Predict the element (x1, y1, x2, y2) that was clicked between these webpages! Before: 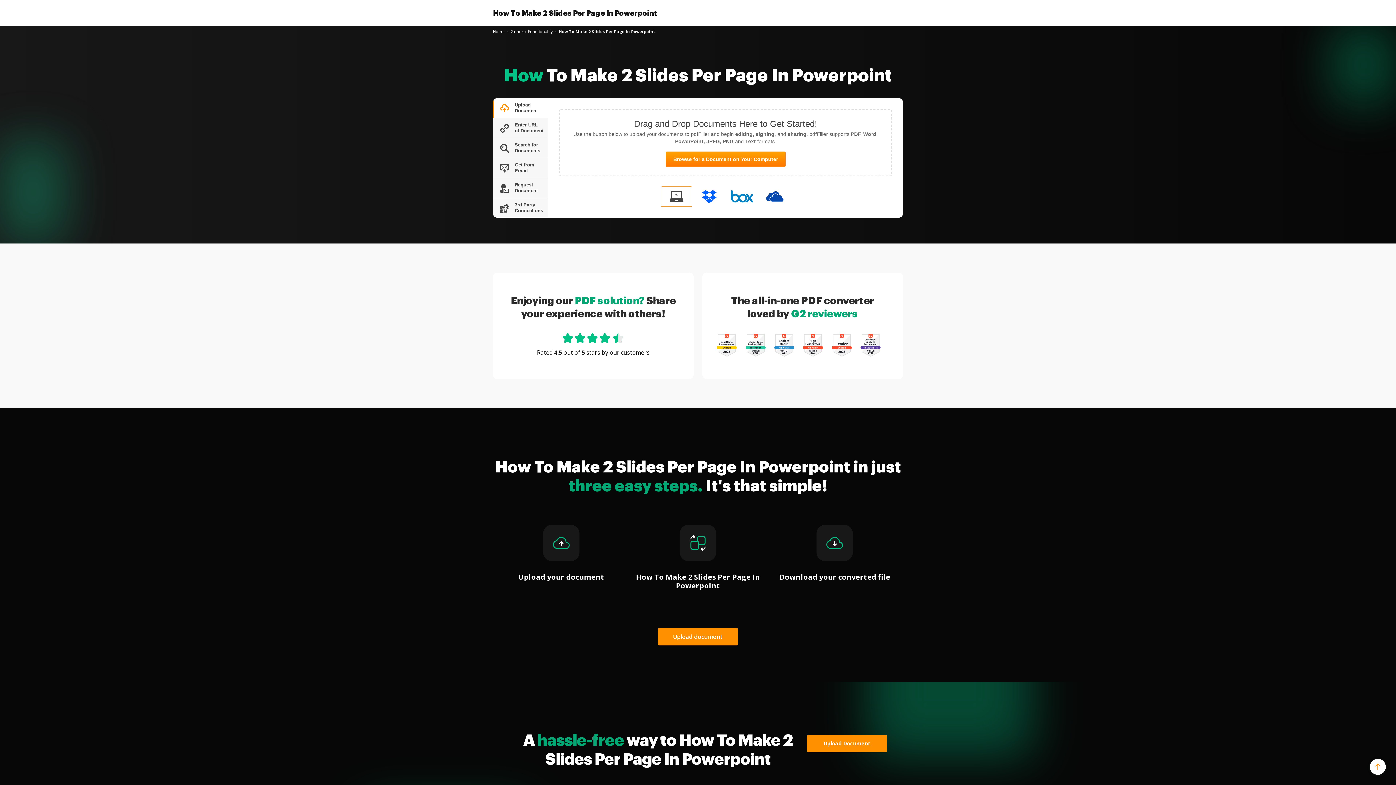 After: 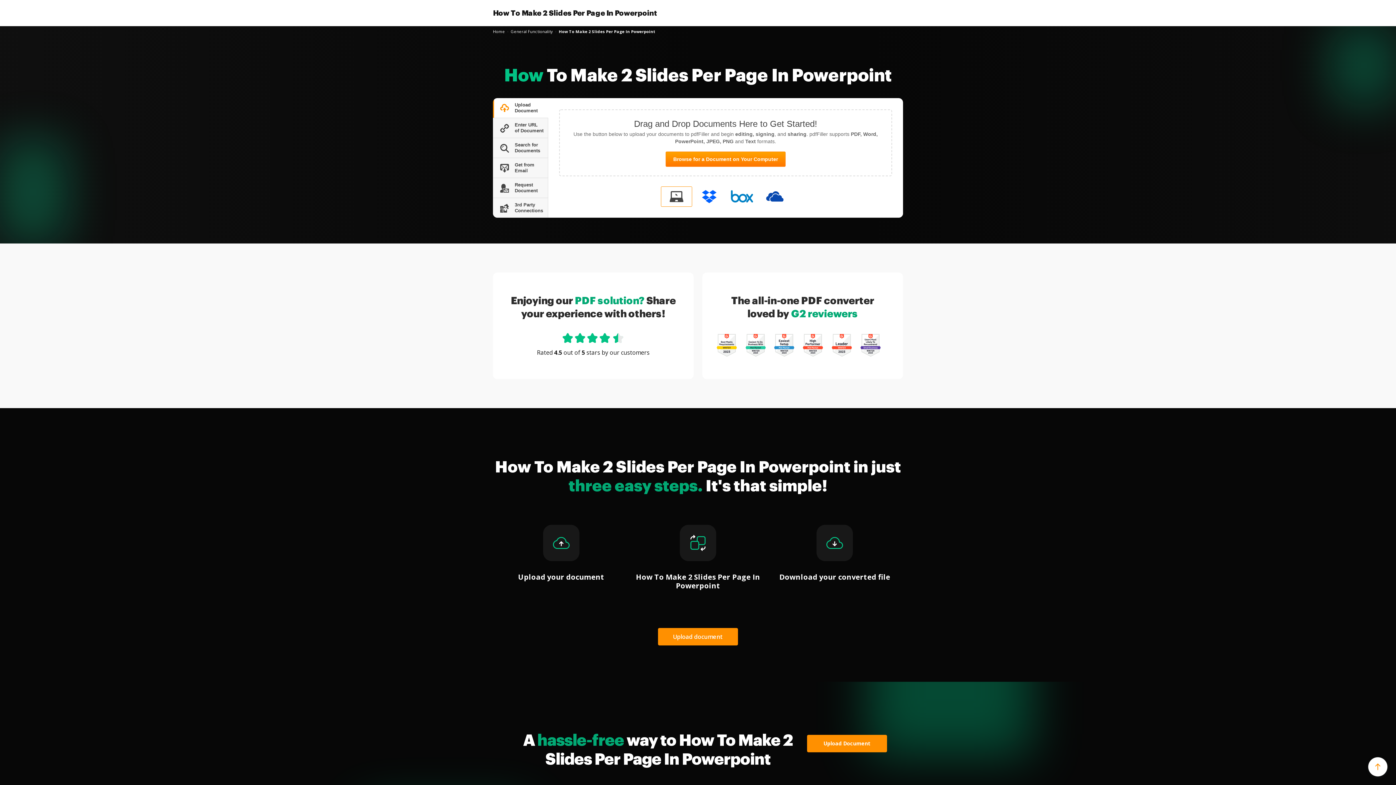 Action: bbox: (1370, 759, 1386, 775)